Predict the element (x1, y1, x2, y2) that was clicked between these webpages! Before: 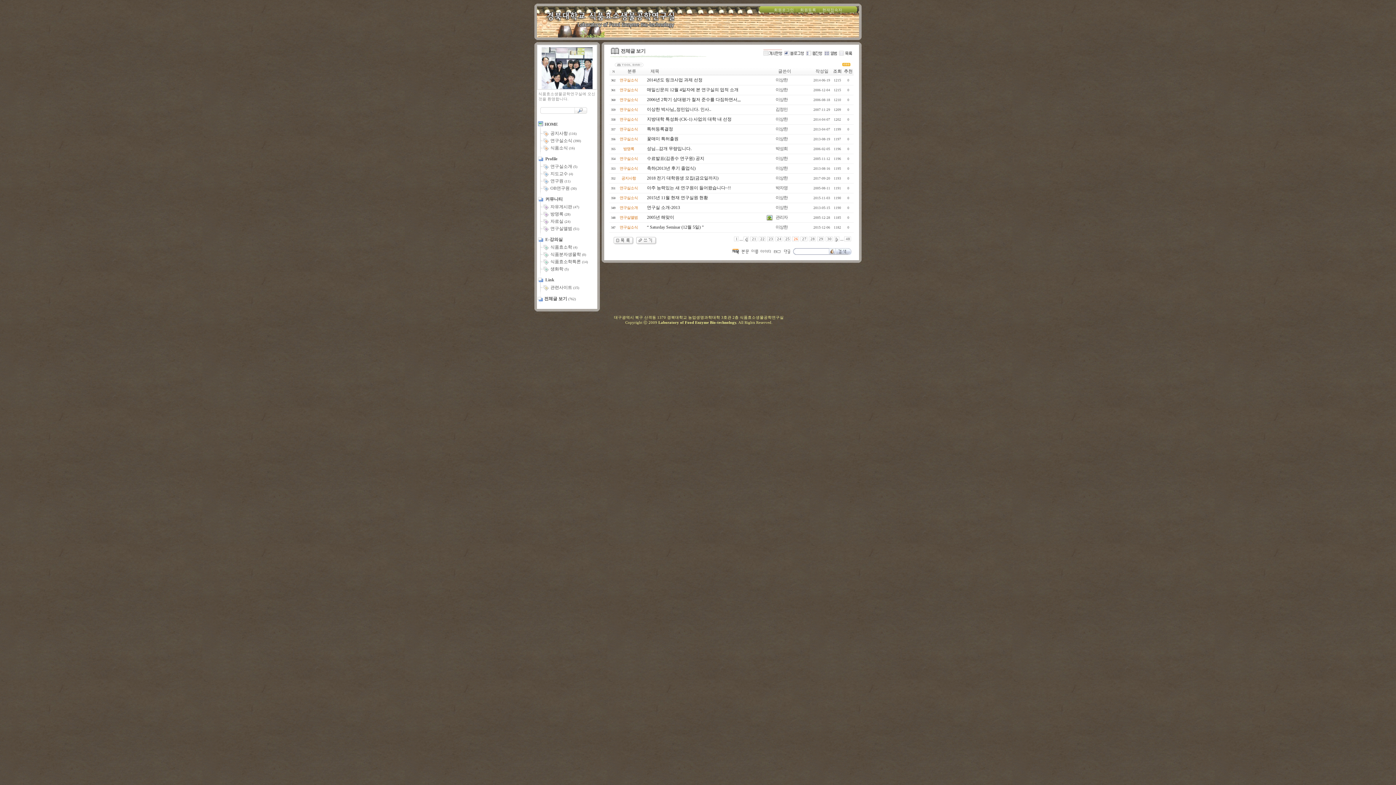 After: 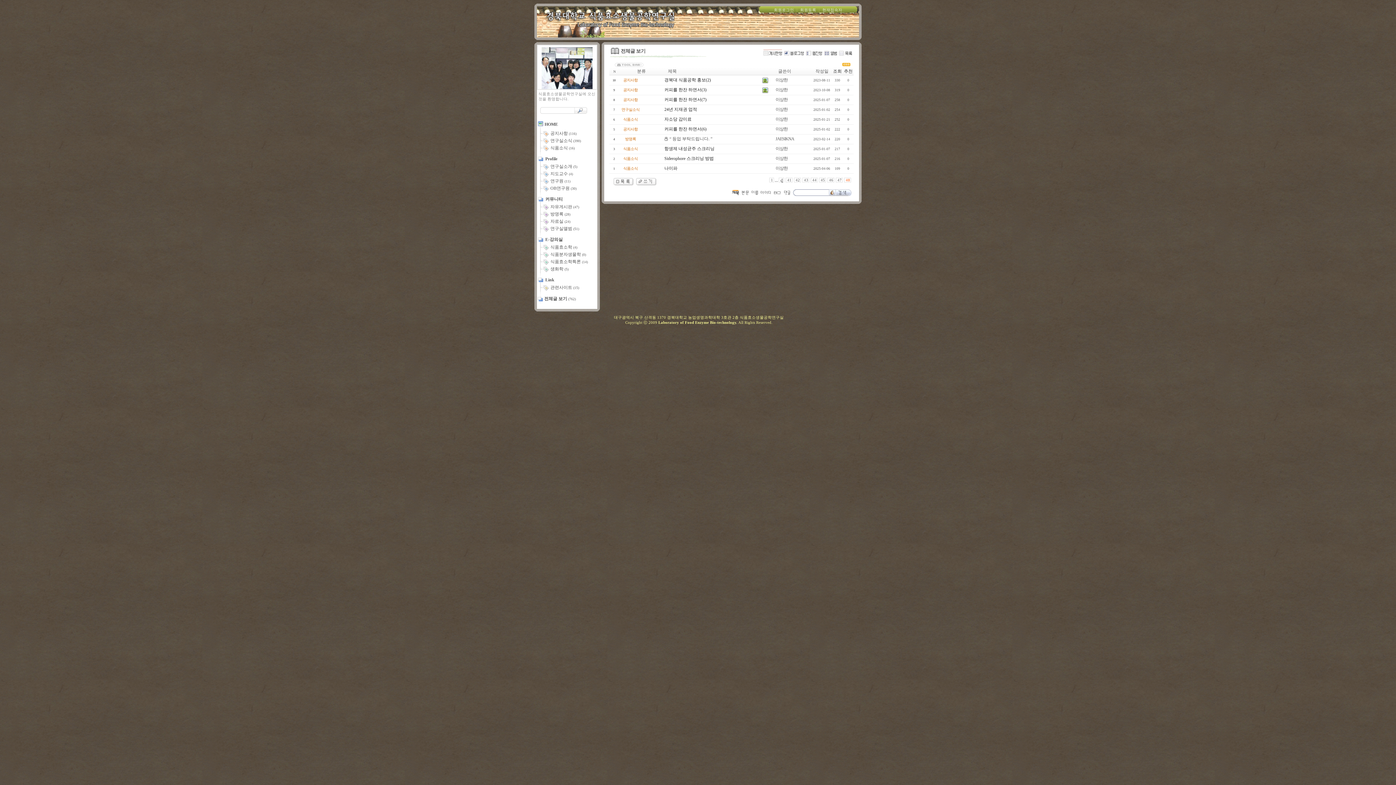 Action: bbox: (844, 236, 851, 241) label: 48